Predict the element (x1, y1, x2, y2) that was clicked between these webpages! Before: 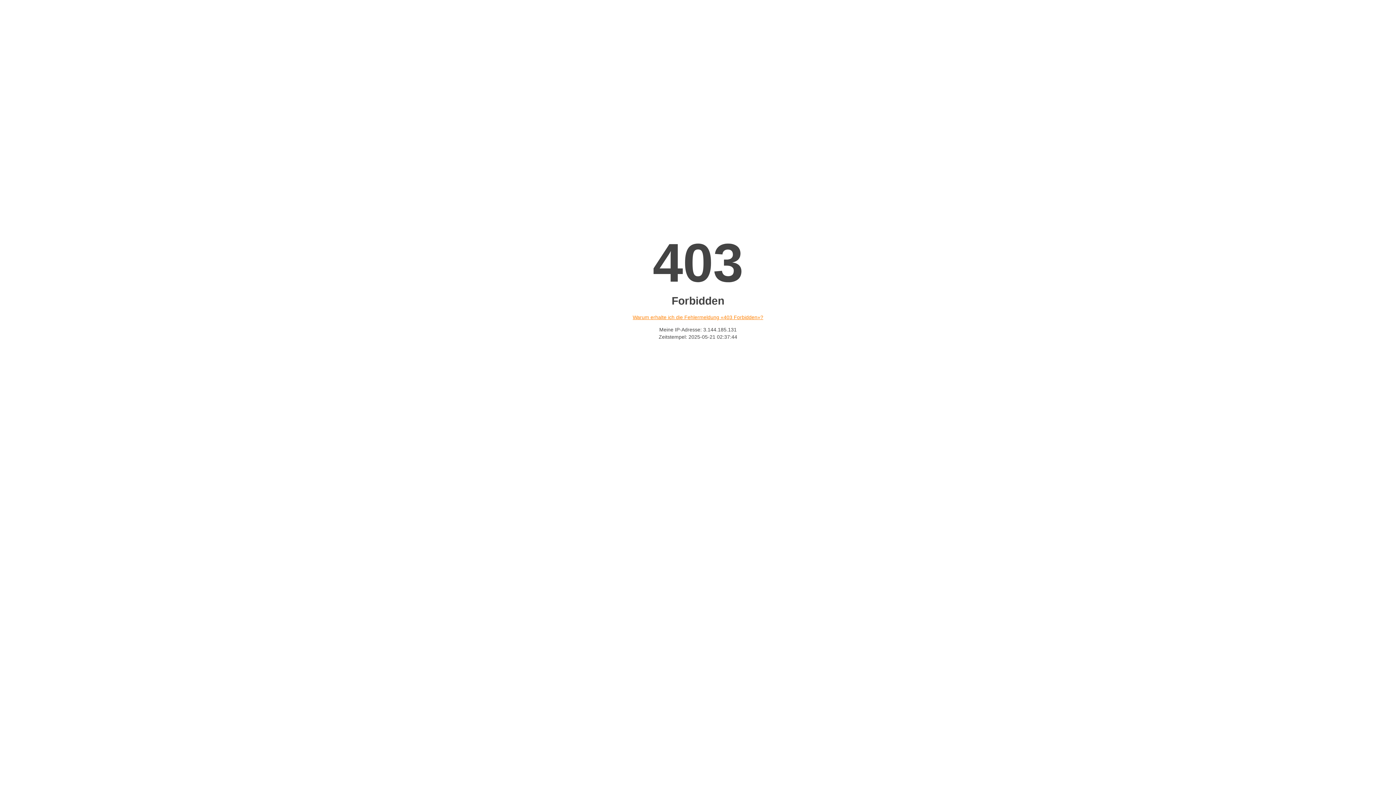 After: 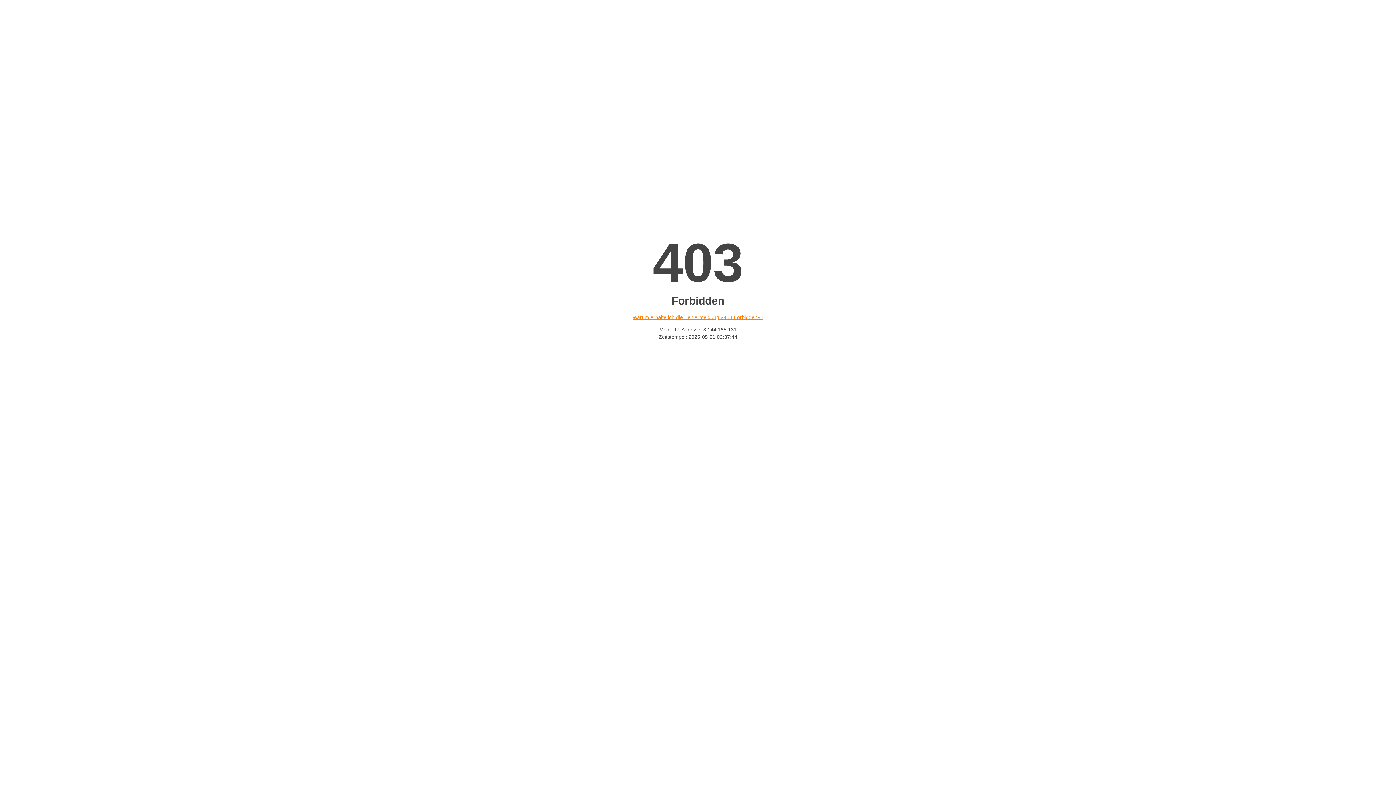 Action: label: Warum erhalte ich die Fehlermeldung «403 Forbidden»? bbox: (632, 314, 763, 320)